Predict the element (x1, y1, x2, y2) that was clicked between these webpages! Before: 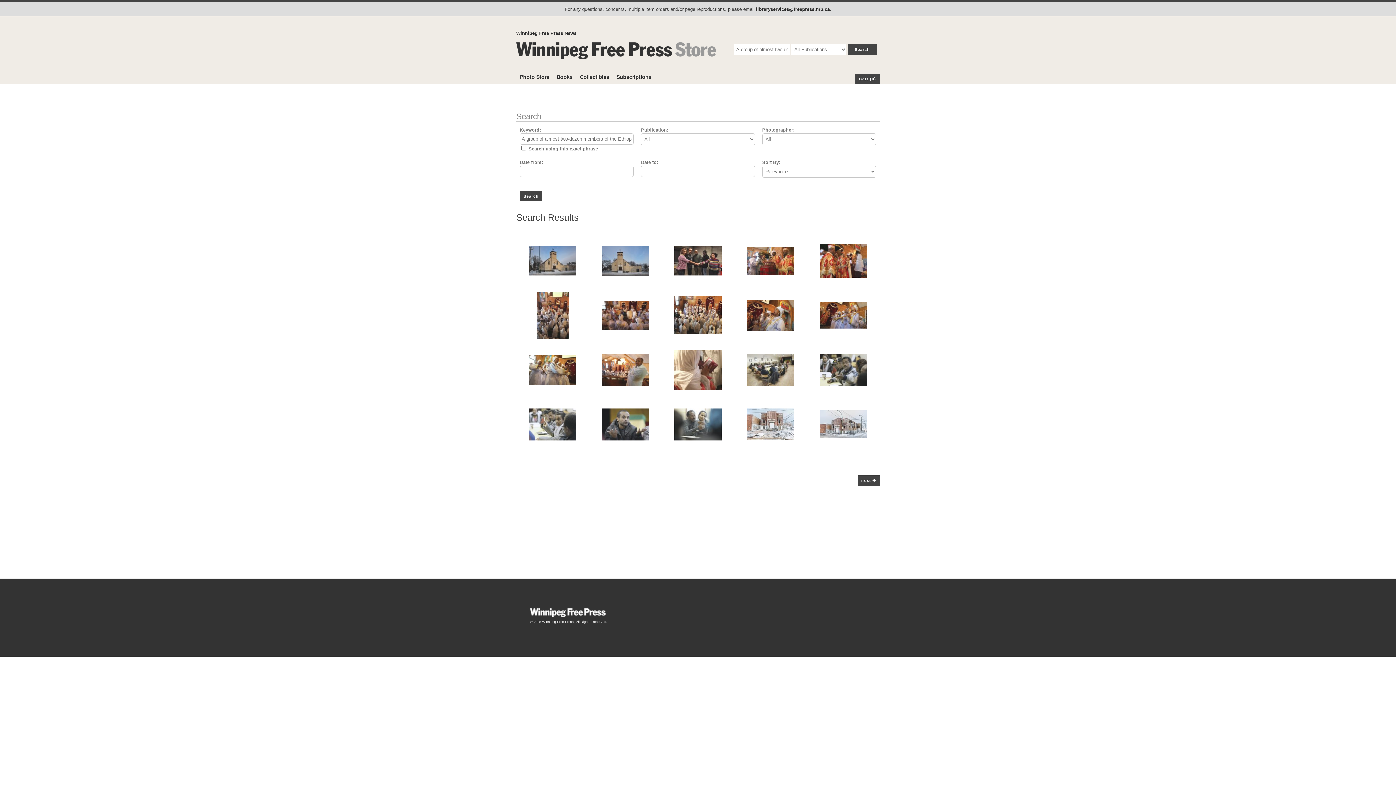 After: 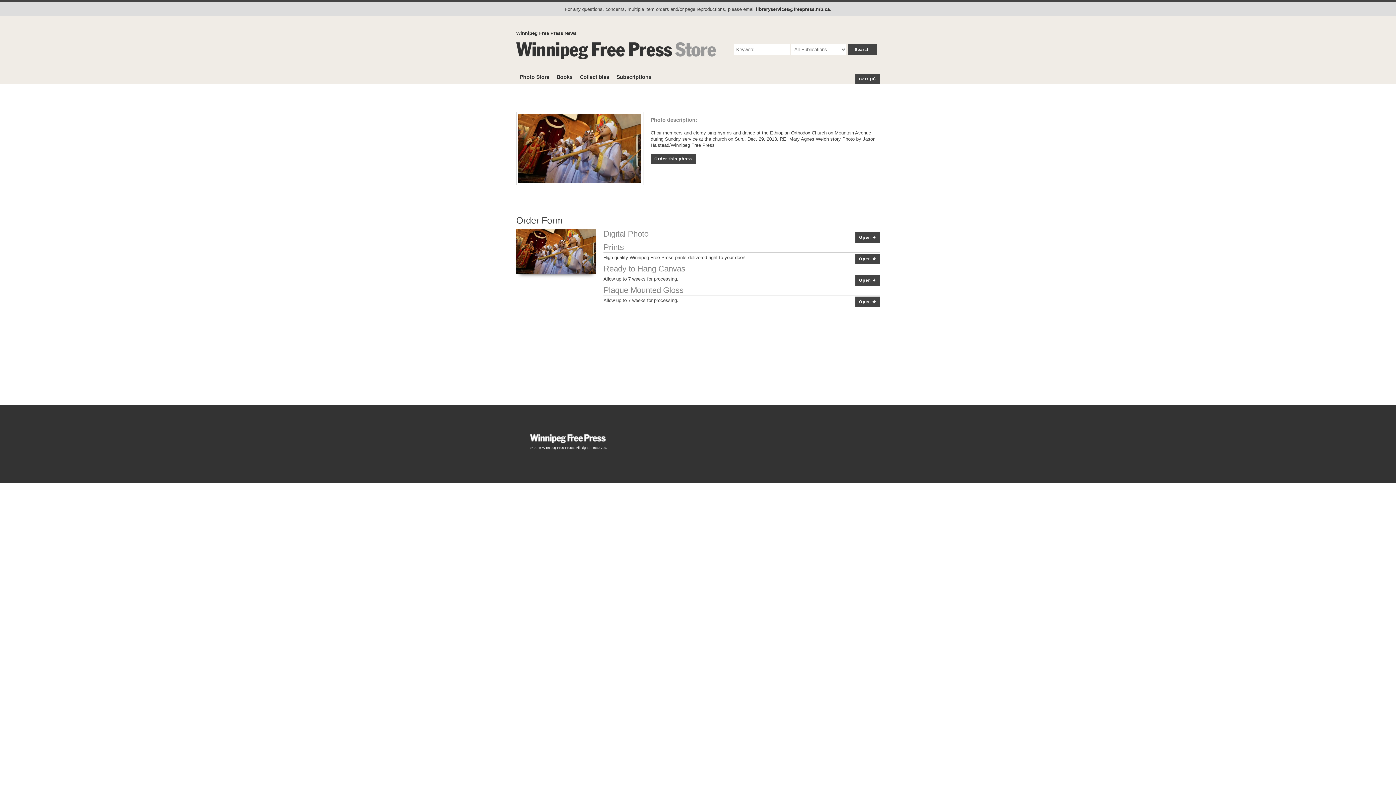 Action: bbox: (810, 292, 876, 339)